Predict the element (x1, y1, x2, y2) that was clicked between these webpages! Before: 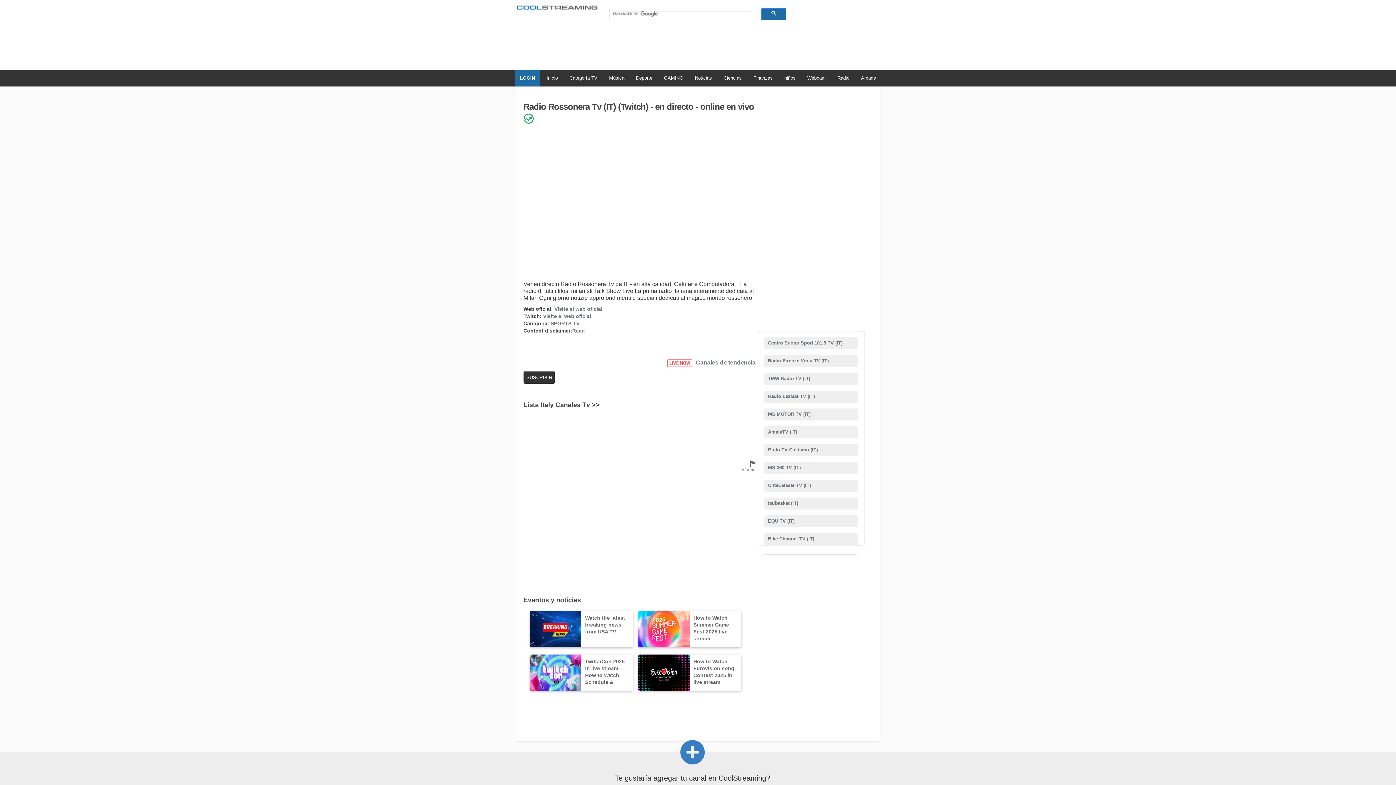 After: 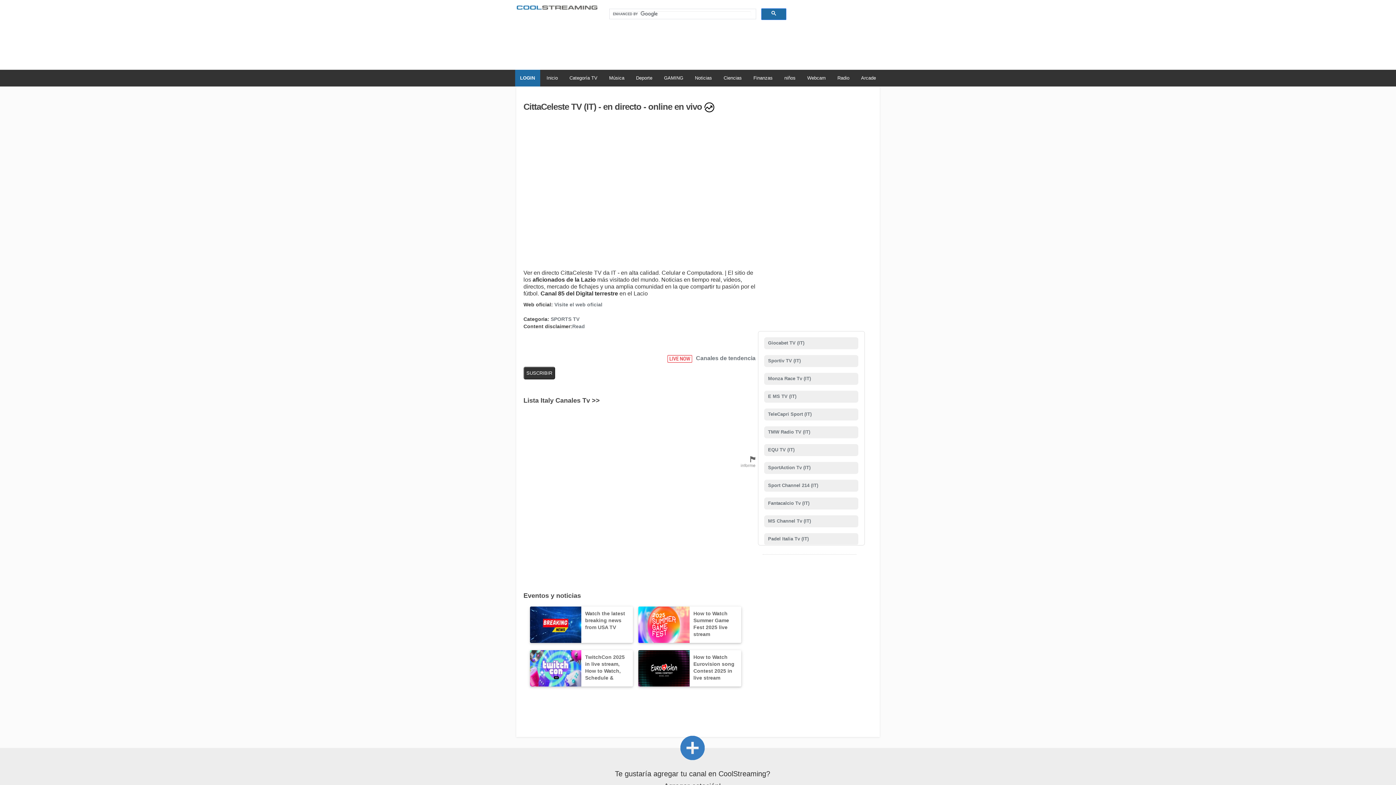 Action: label:  CittaCeleste TV (IT) bbox: (766, 483, 811, 488)